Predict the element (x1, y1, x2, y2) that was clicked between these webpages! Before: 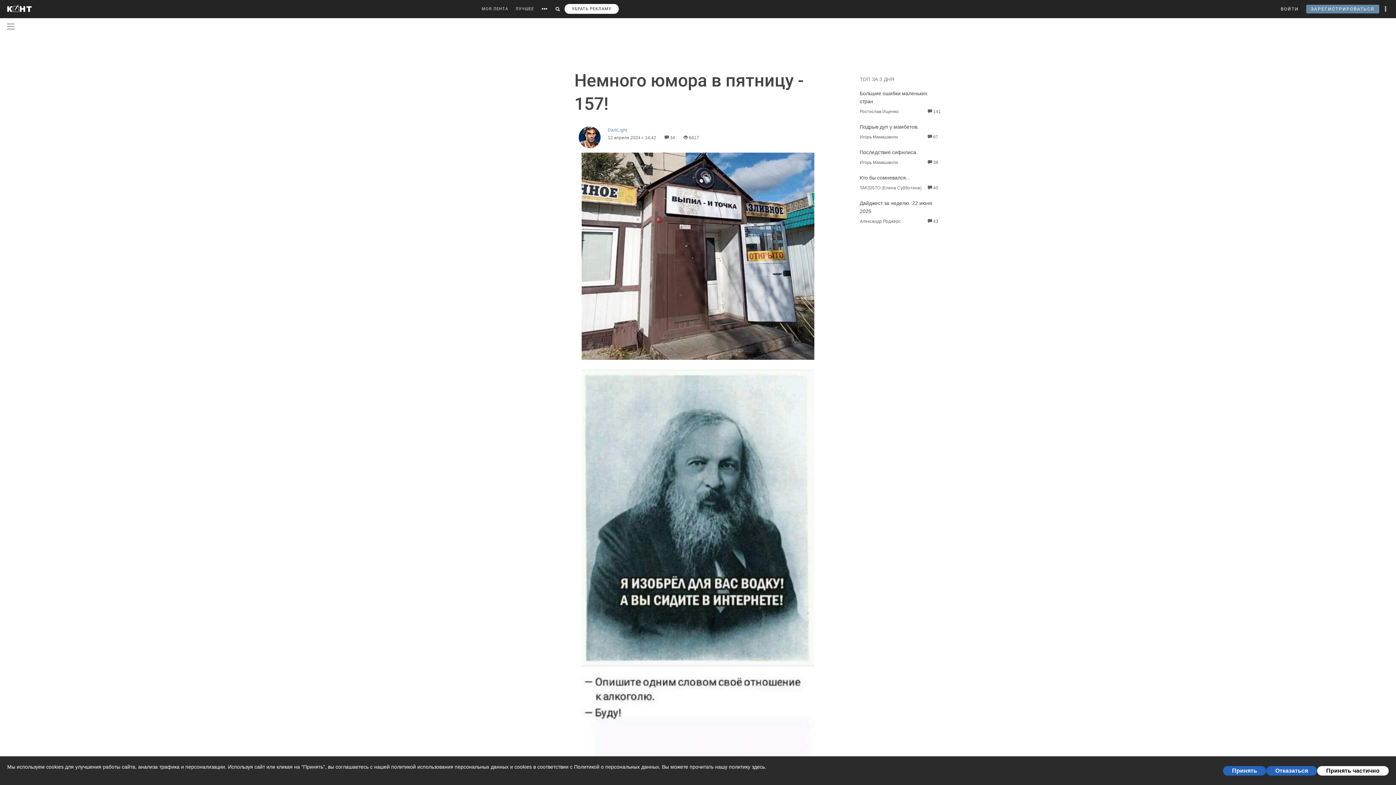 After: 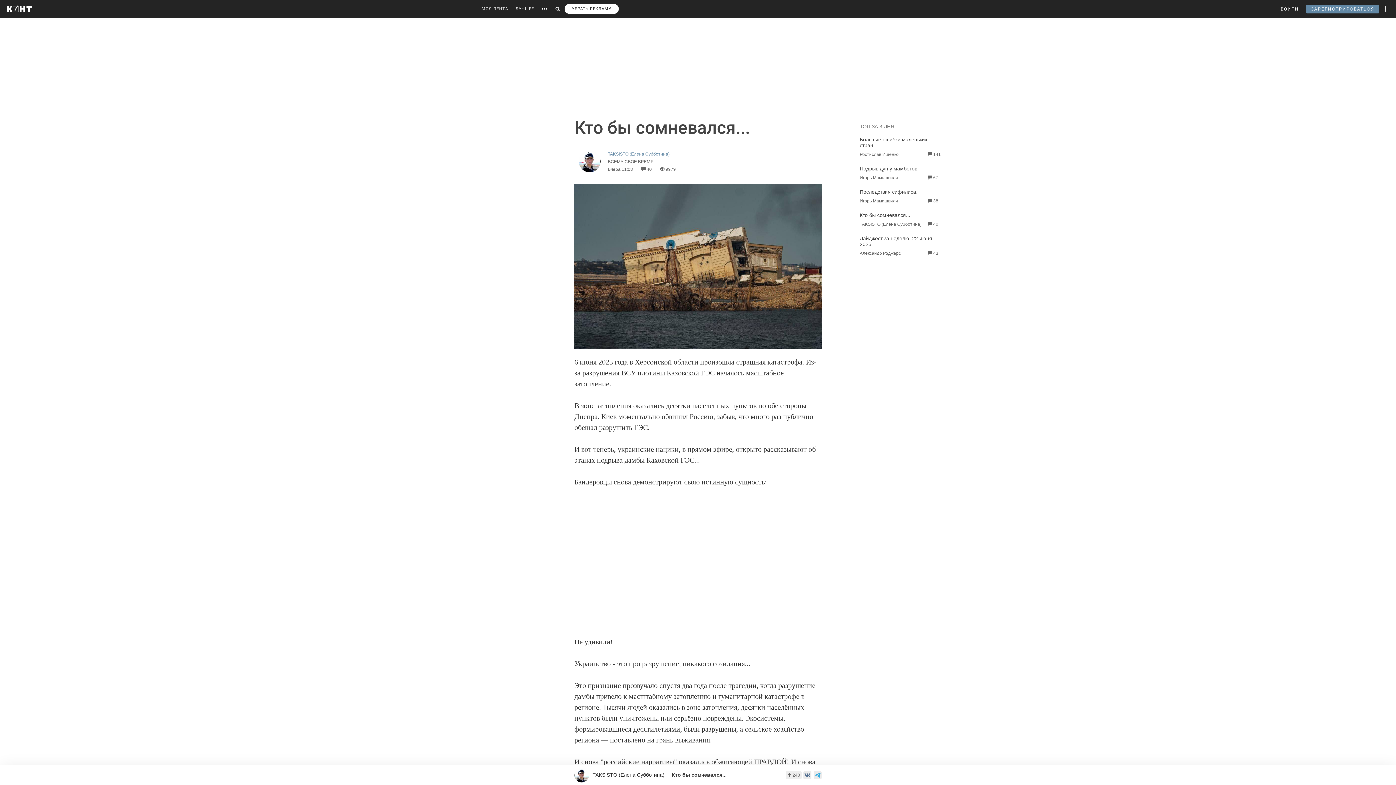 Action: bbox: (860, 174, 910, 180) label: Кто бы сомневался...